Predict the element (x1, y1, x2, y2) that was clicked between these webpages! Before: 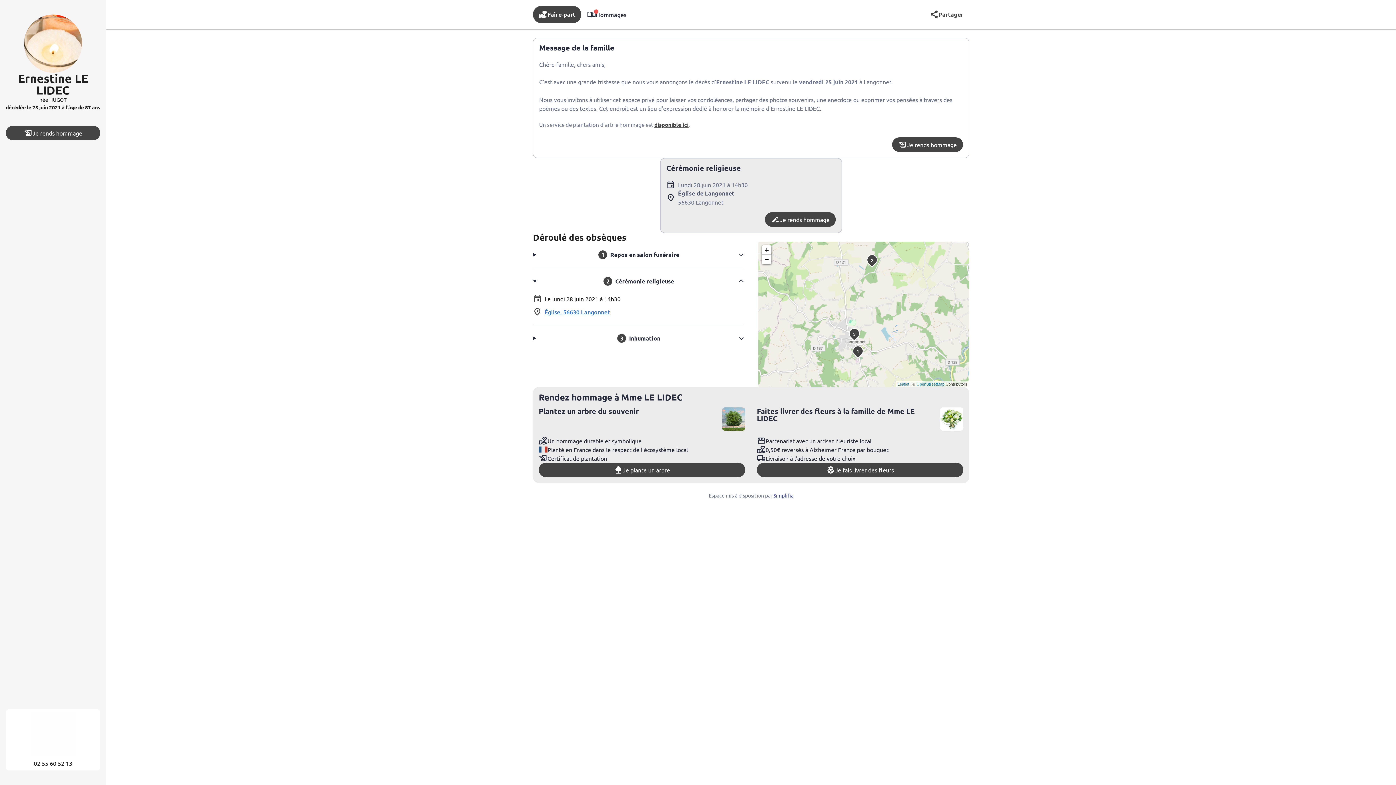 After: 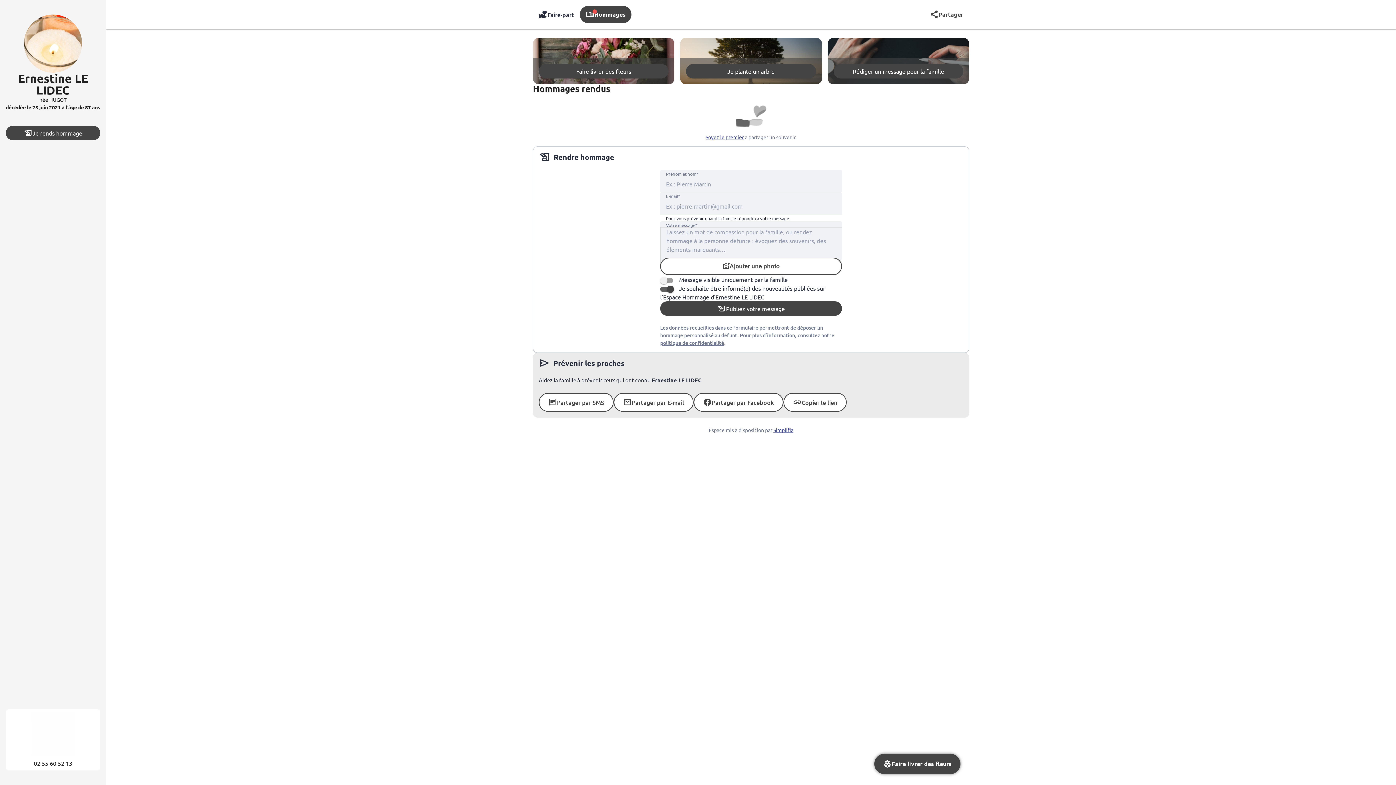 Action: label: menu_book
0
Hommages bbox: (581, 5, 632, 23)